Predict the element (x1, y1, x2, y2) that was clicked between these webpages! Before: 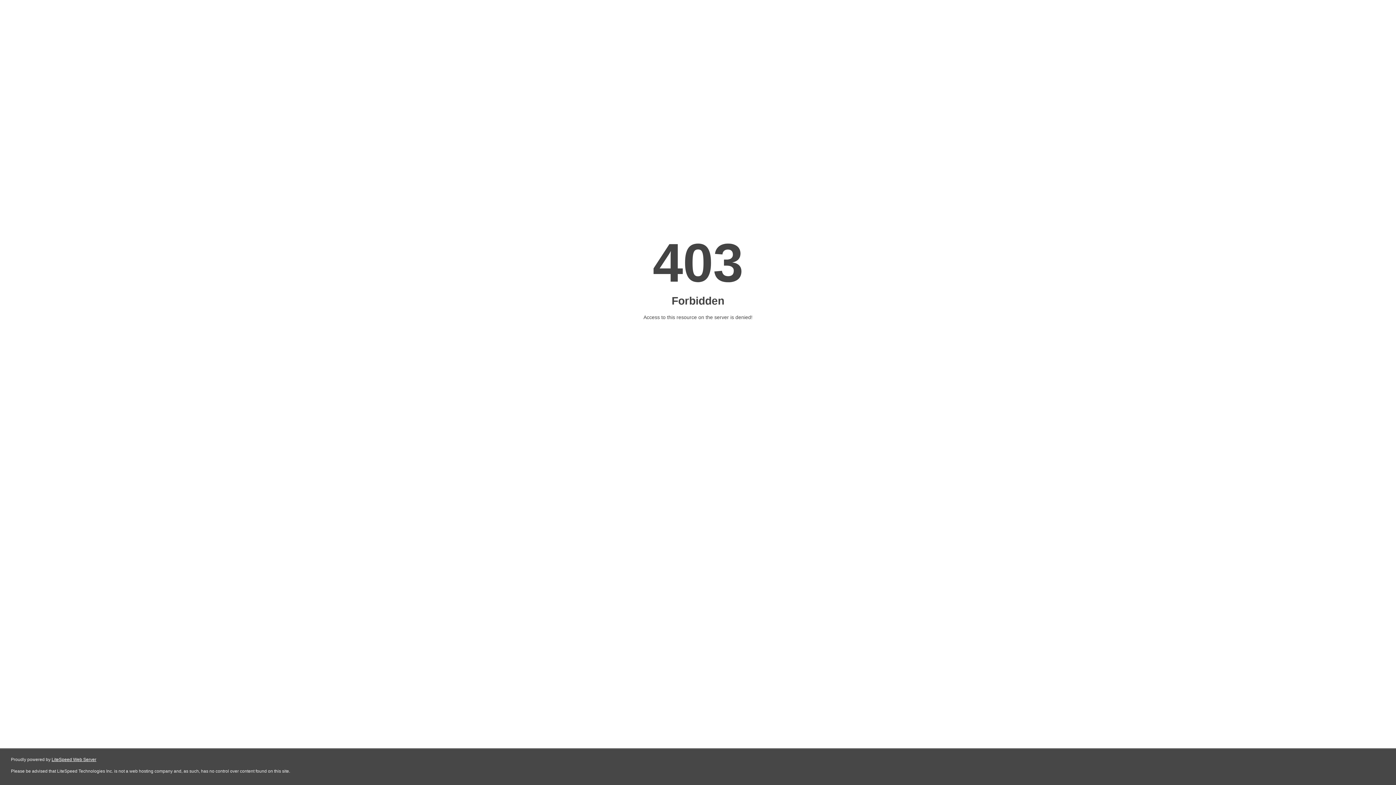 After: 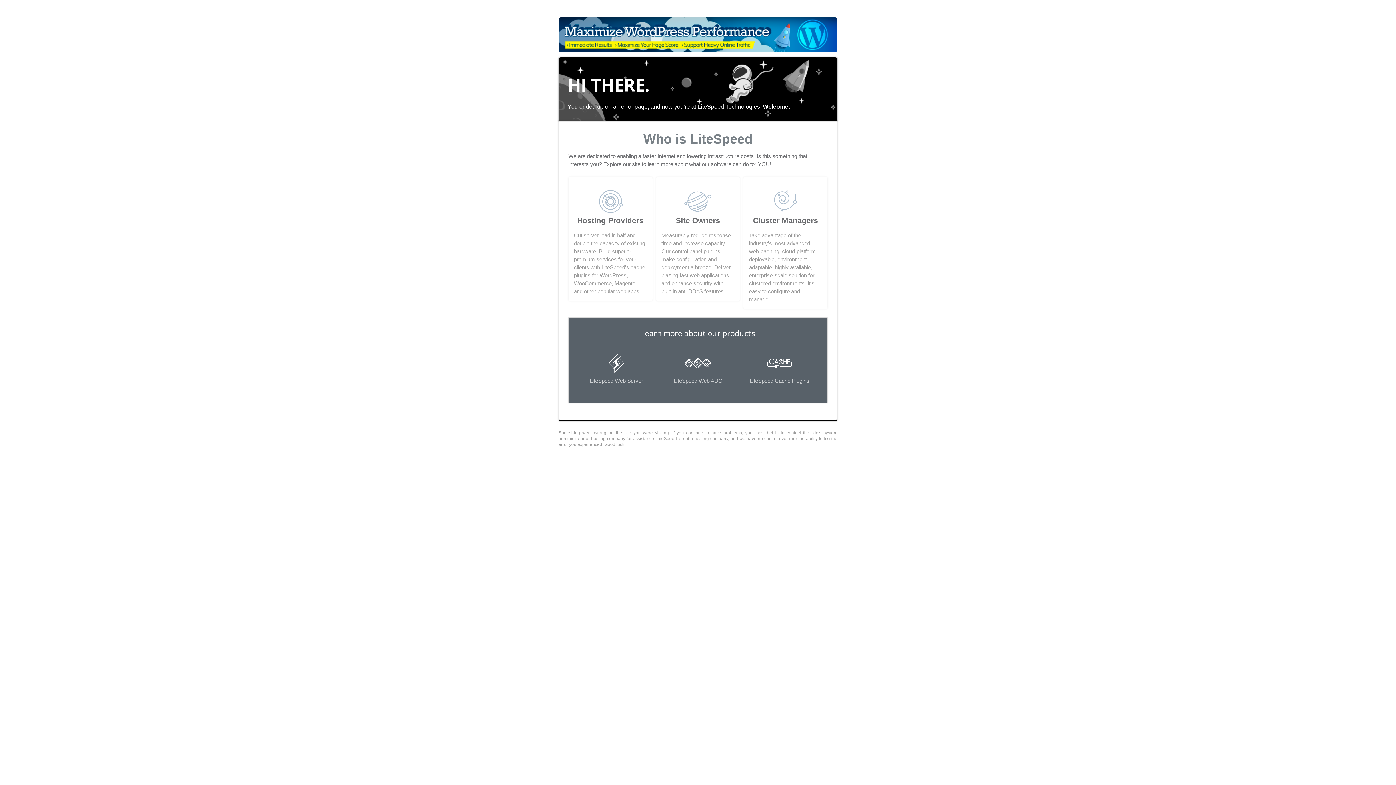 Action: label: LiteSpeed Web Server bbox: (51, 757, 96, 762)